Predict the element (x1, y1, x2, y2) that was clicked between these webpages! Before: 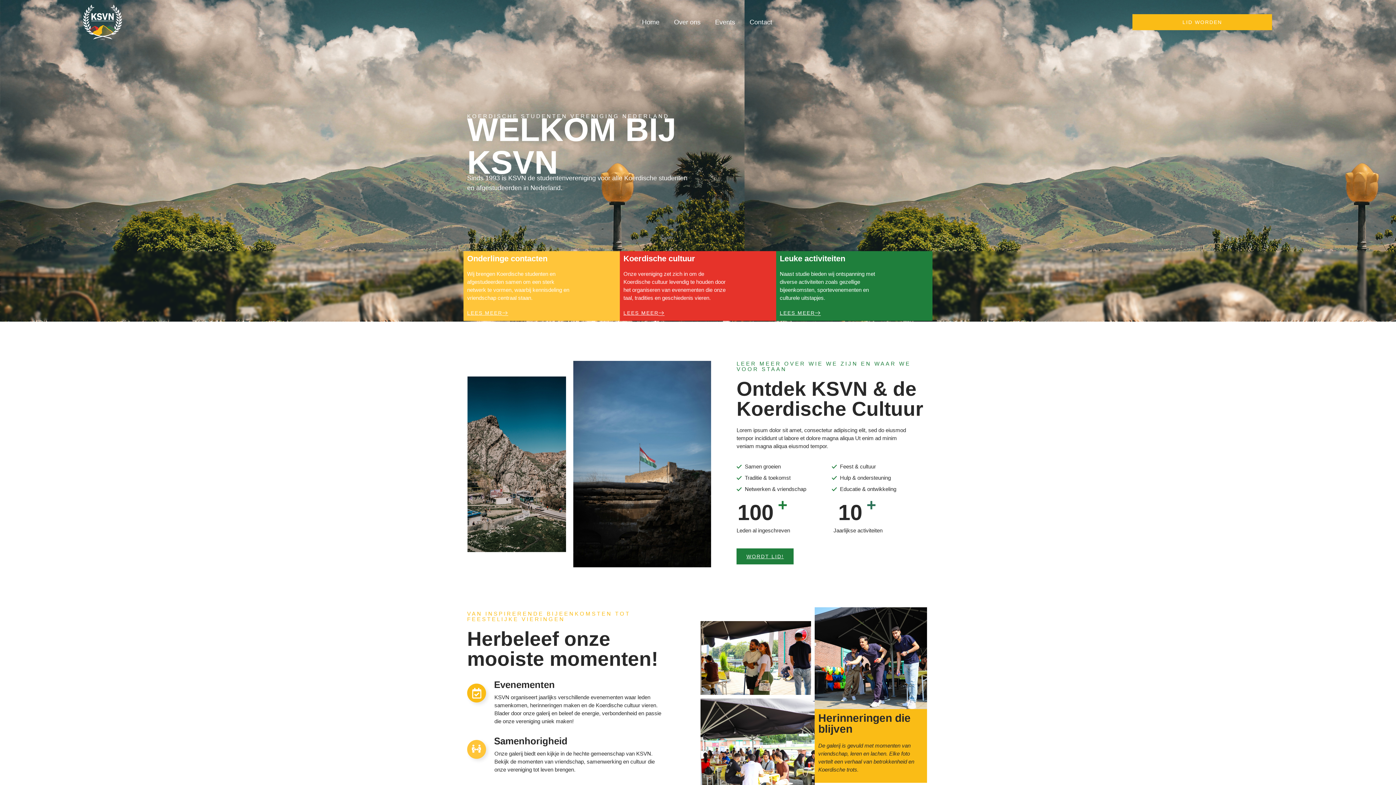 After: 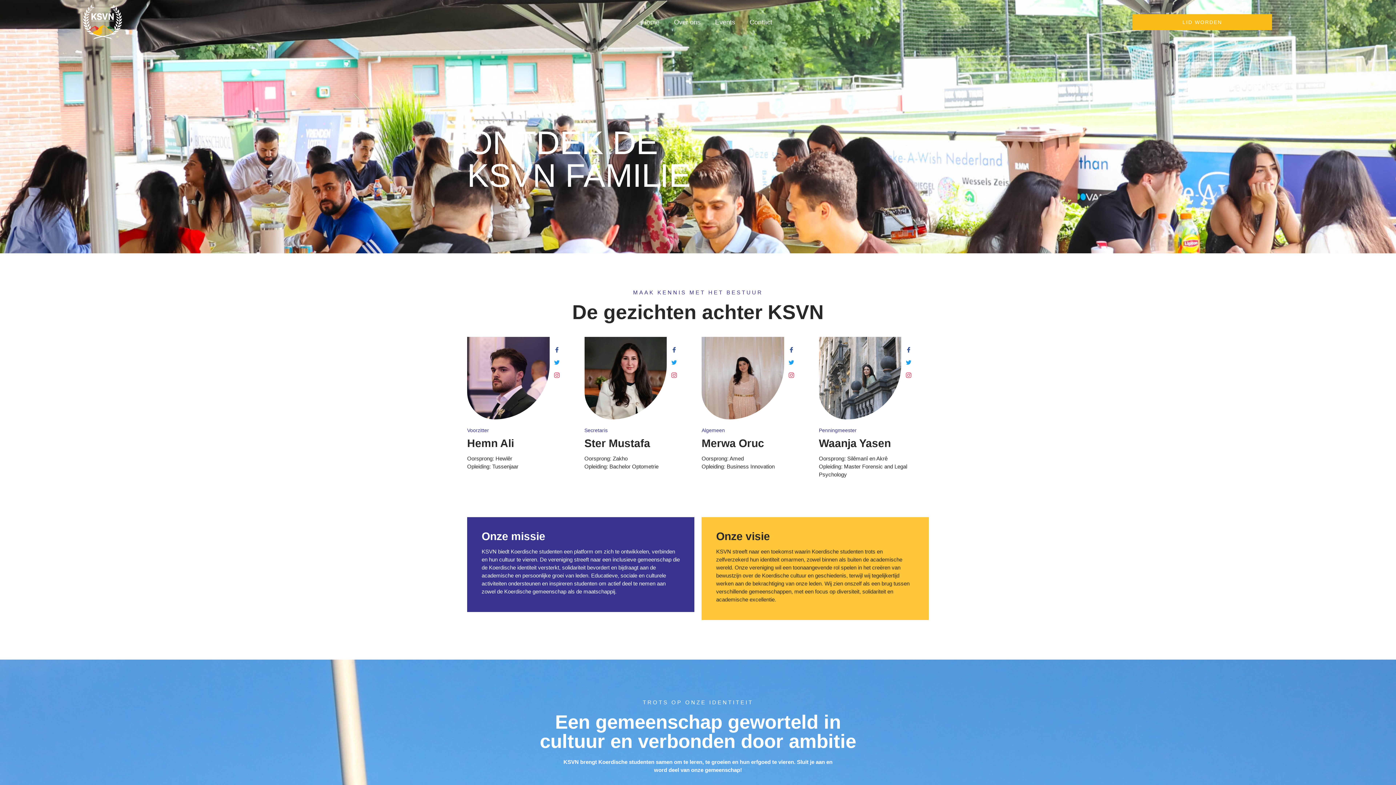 Action: bbox: (666, 9, 708, 34) label: Over ons